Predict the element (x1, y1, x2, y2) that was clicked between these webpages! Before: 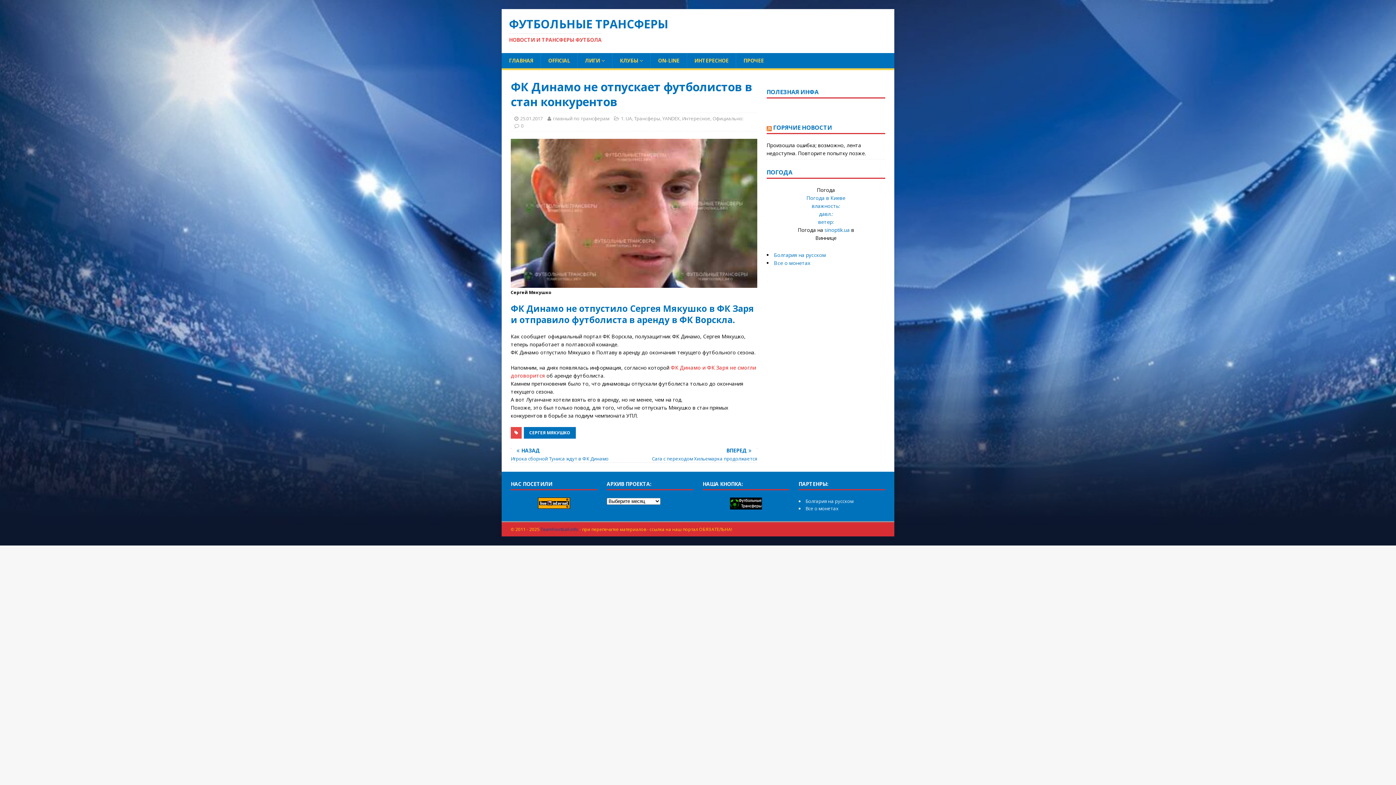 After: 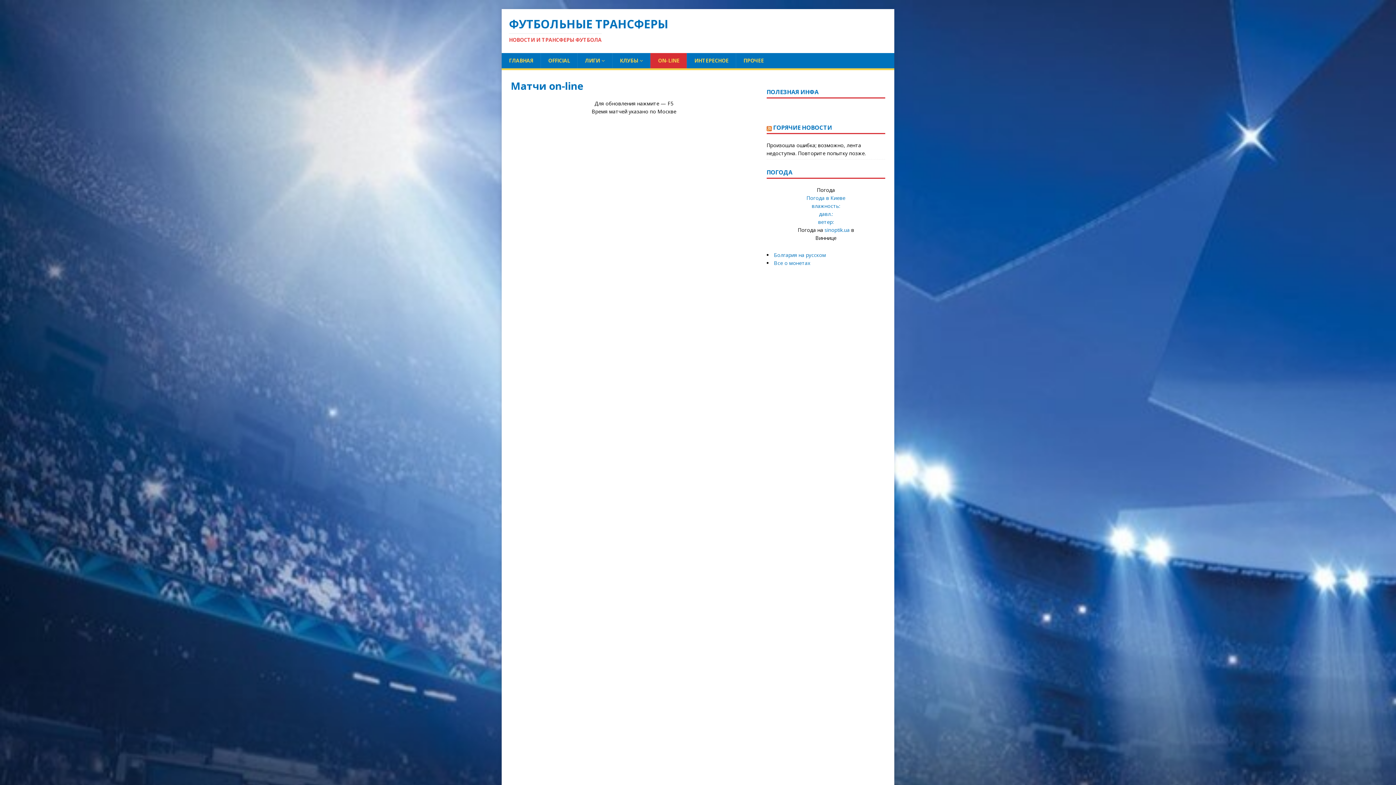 Action: bbox: (650, 53, 686, 68) label: ON-LINE